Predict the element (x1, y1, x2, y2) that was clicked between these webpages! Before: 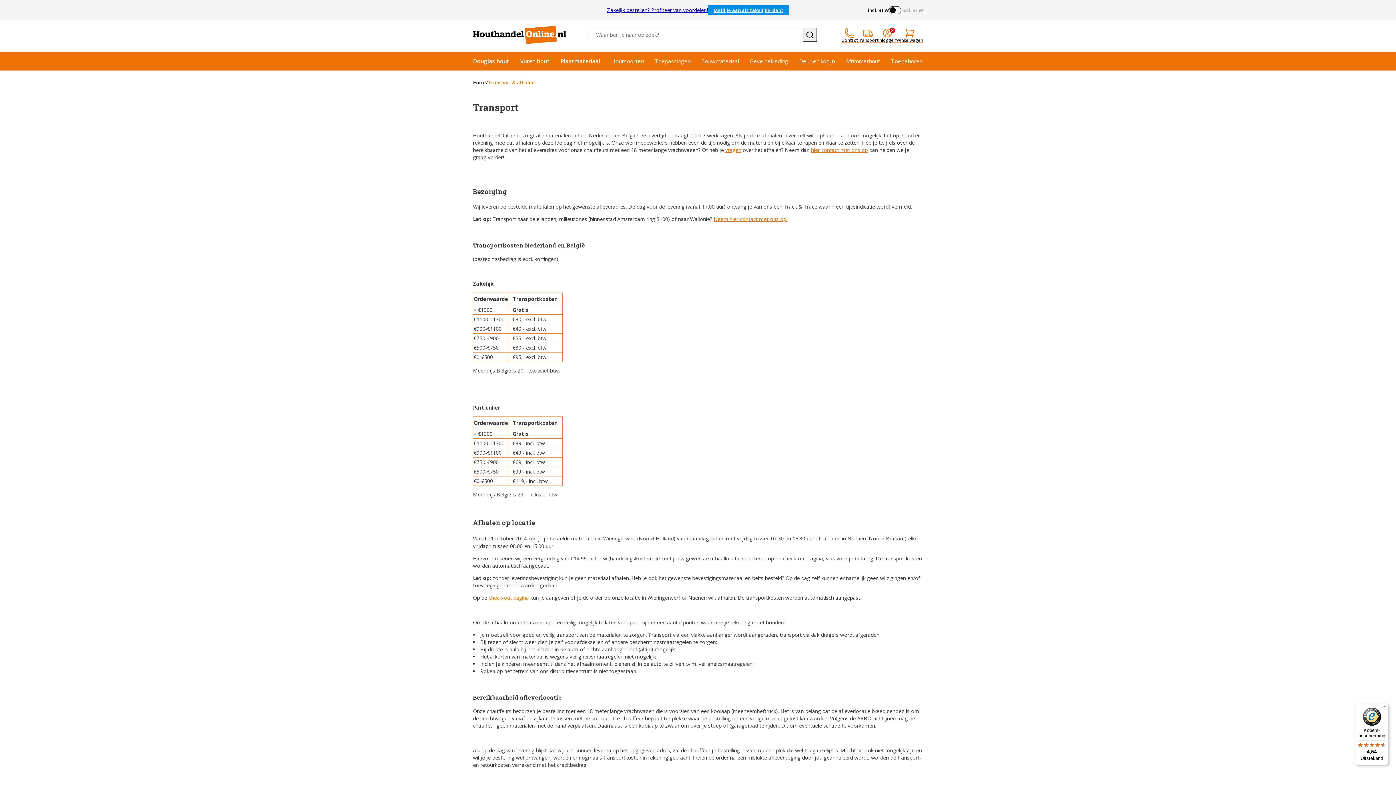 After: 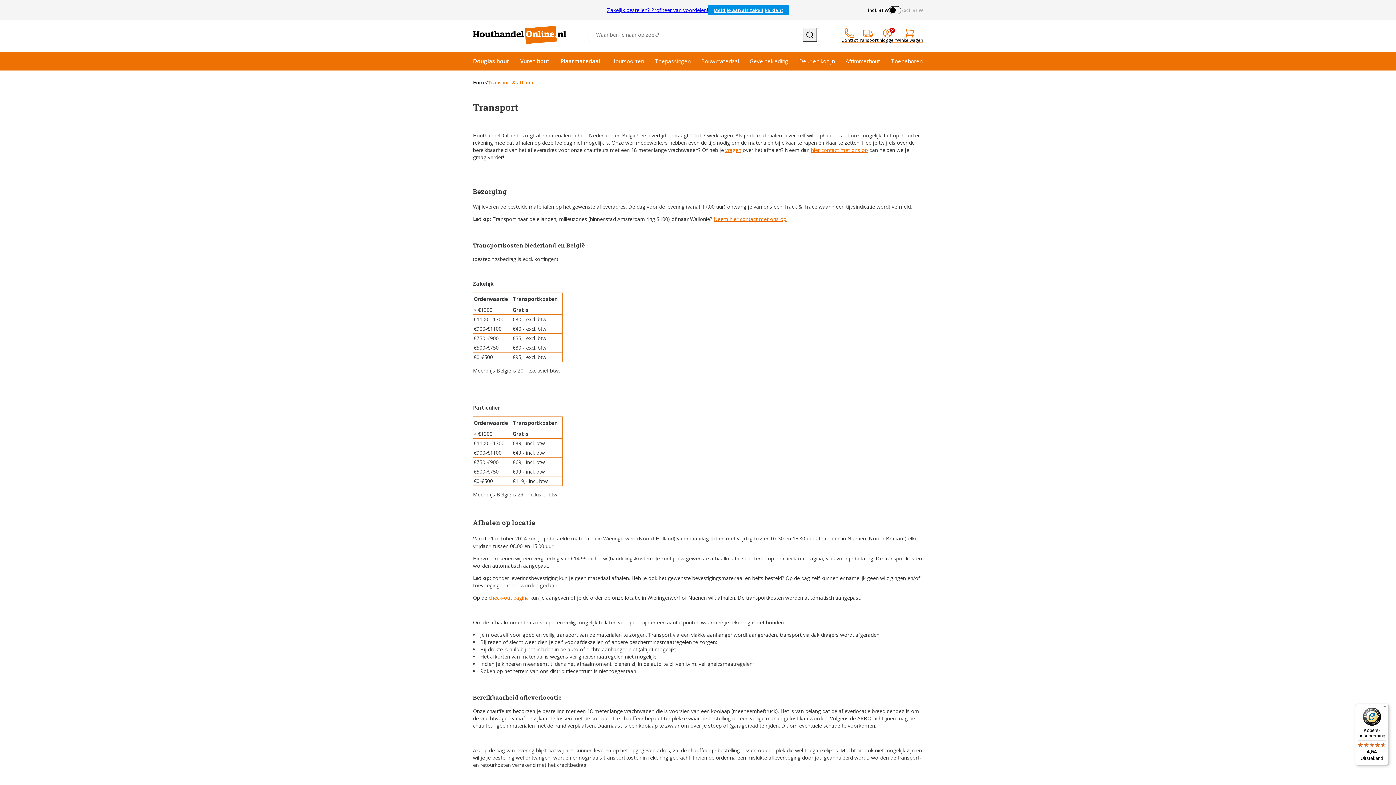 Action: bbox: (802, 27, 817, 42)